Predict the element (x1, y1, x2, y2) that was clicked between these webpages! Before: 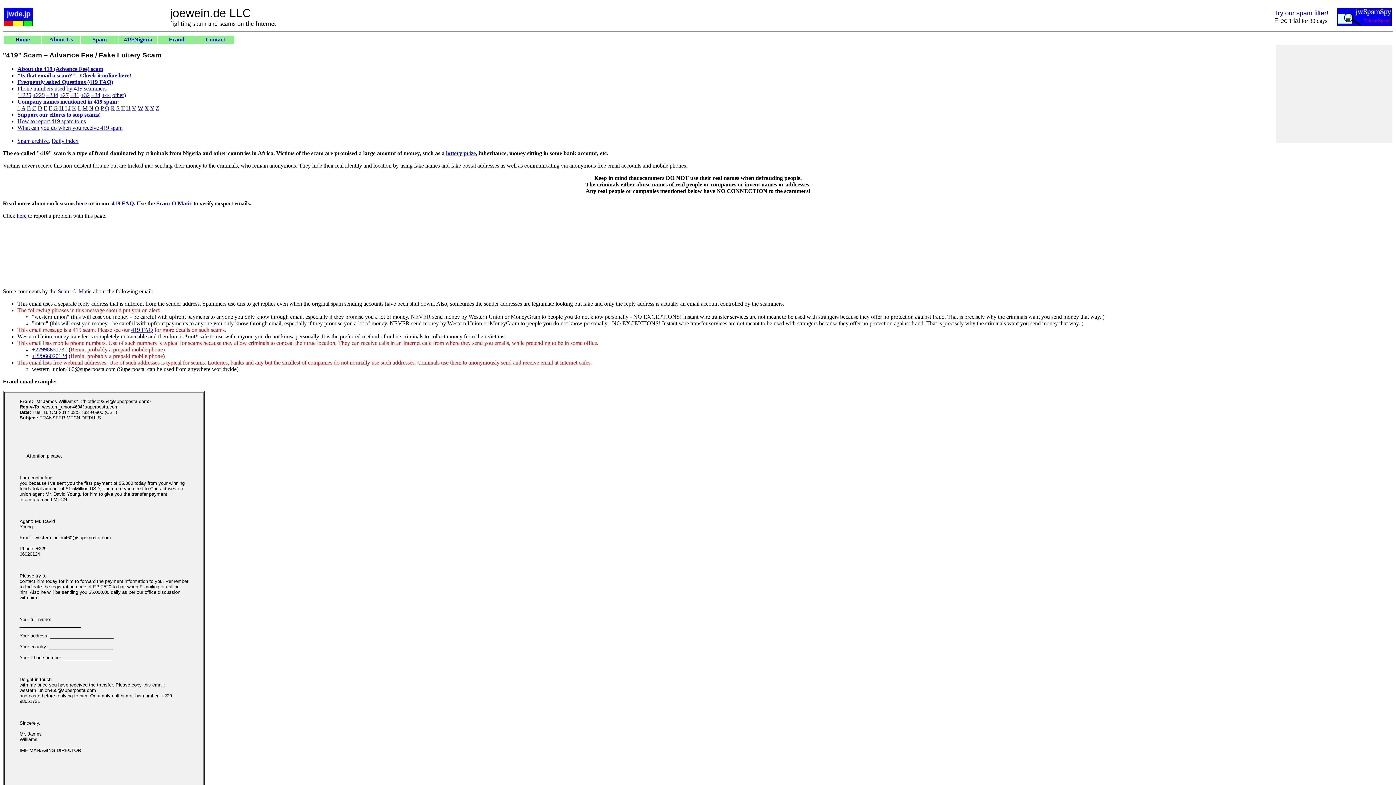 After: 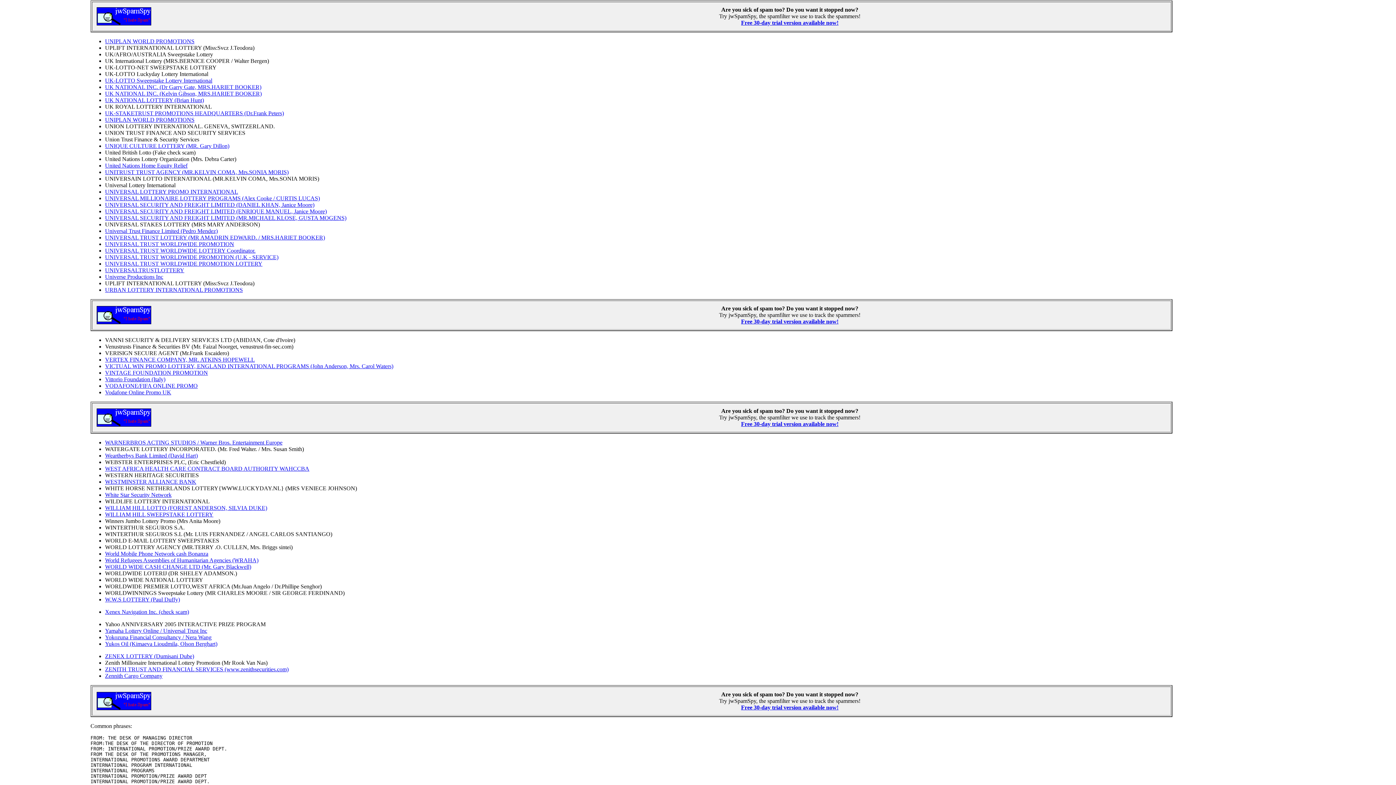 Action: bbox: (126, 105, 130, 111) label: U